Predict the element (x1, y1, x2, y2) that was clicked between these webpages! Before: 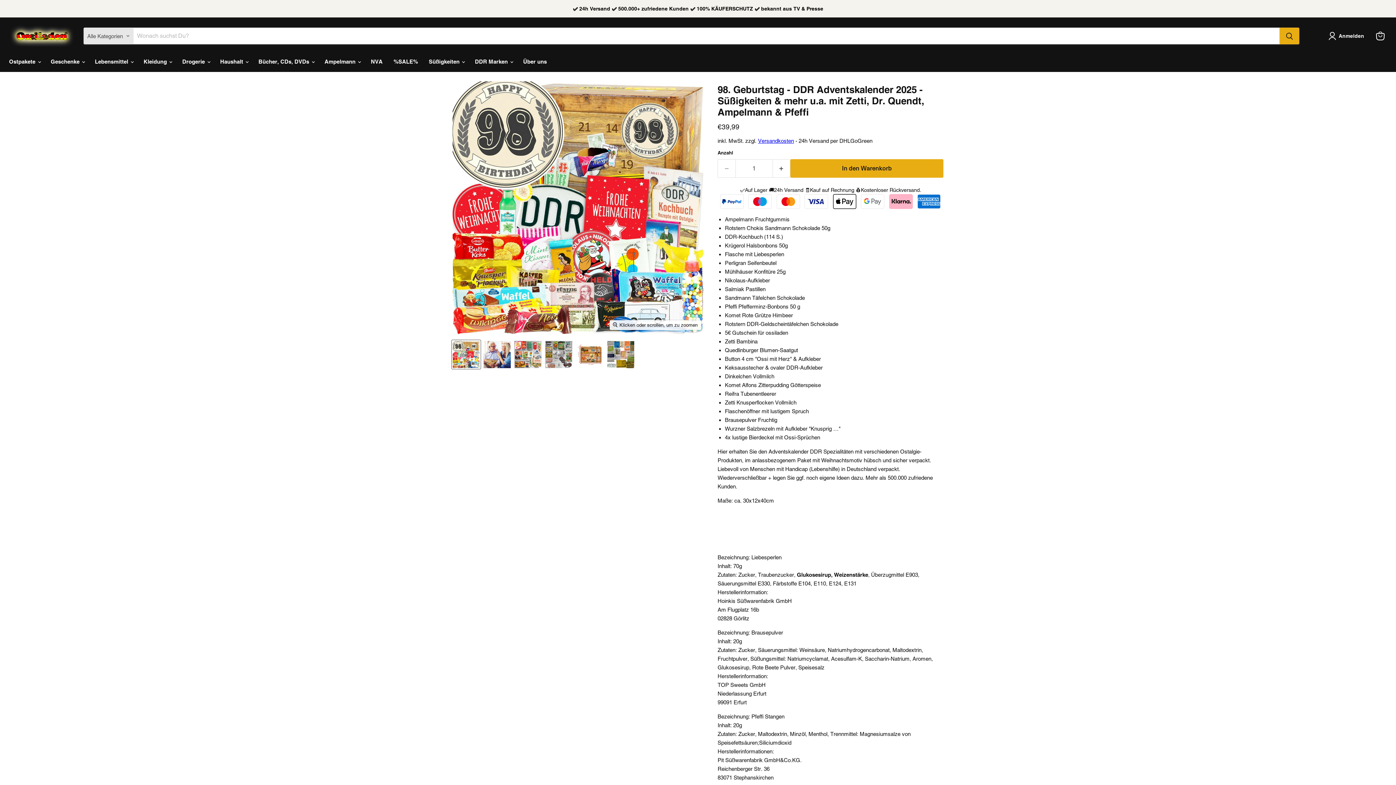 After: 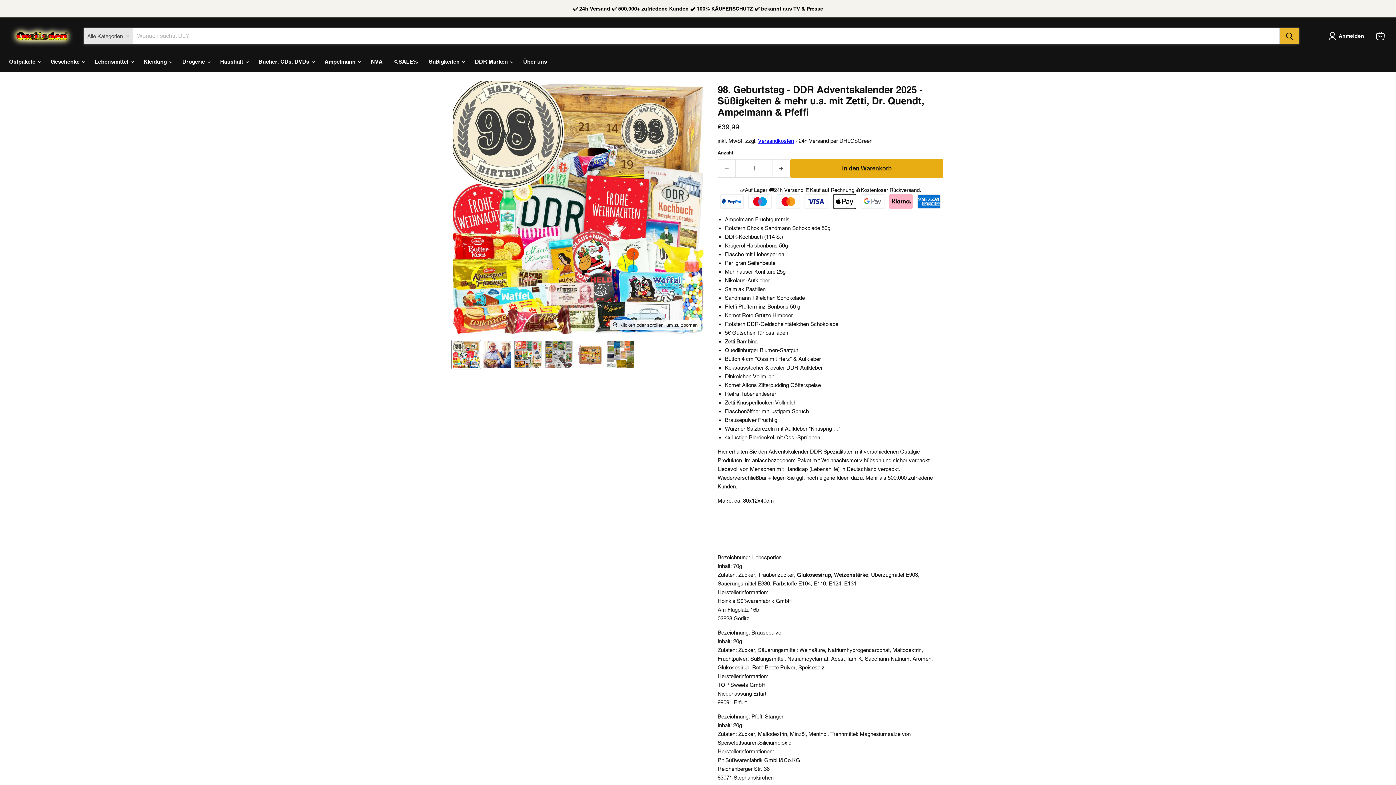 Action: bbox: (1279, 27, 1299, 44) label: Suchen